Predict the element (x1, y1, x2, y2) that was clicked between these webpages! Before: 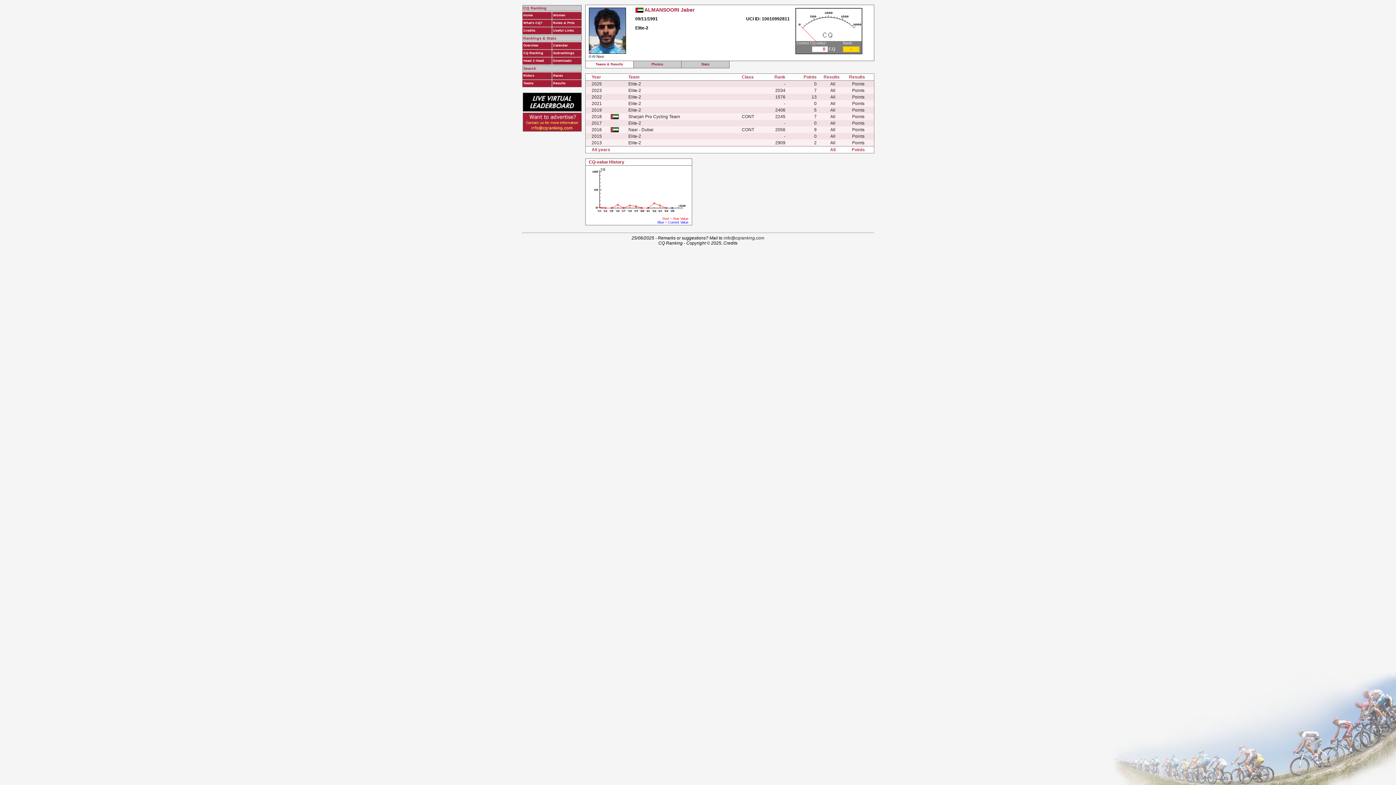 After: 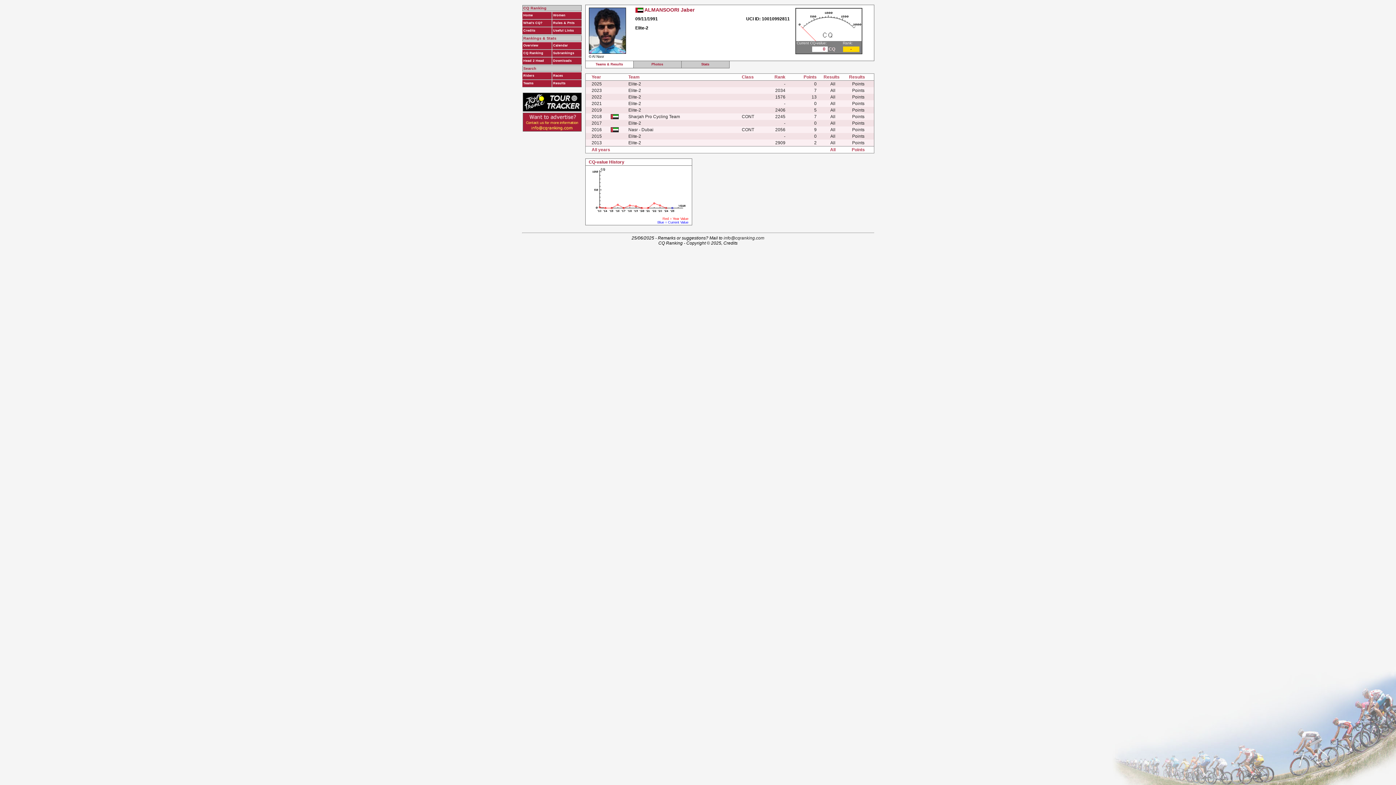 Action: bbox: (522, 107, 581, 112)